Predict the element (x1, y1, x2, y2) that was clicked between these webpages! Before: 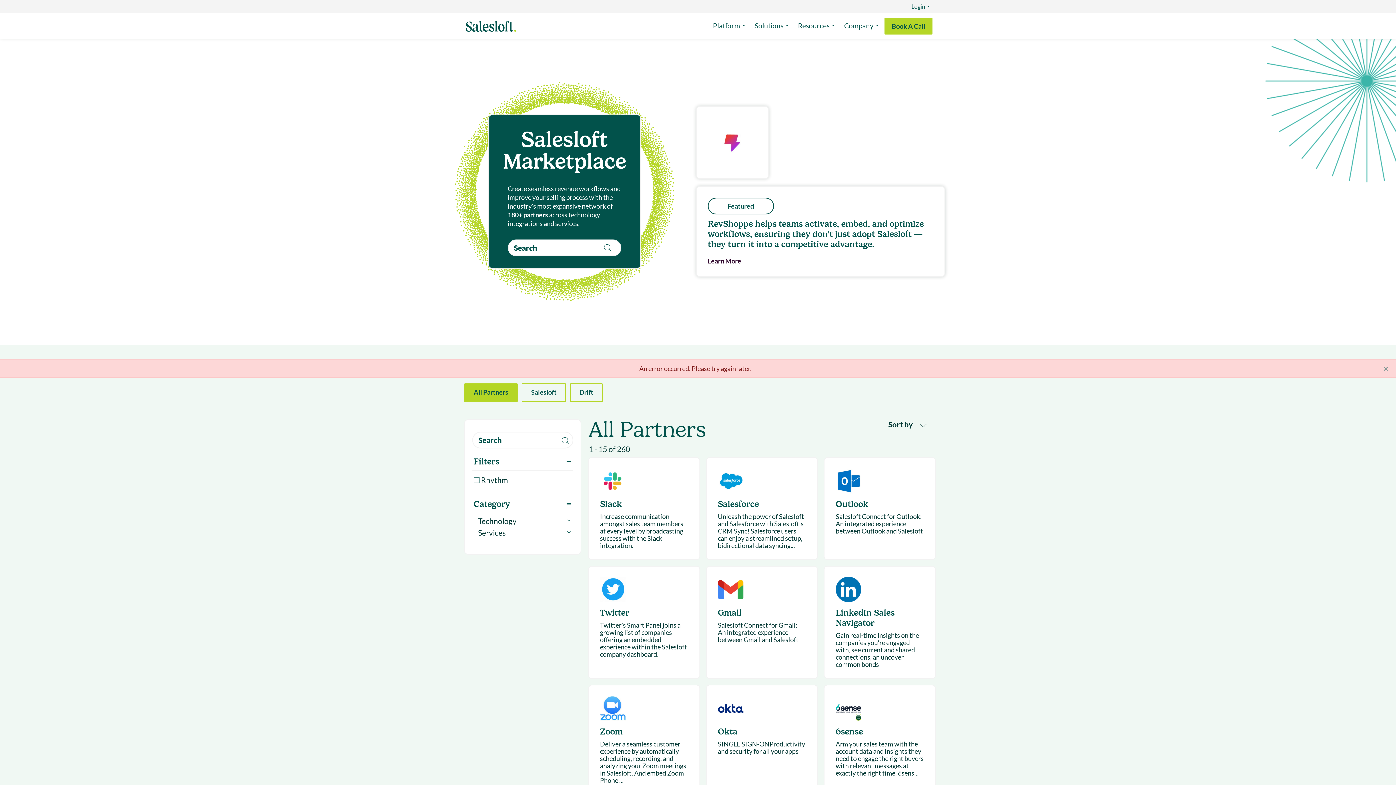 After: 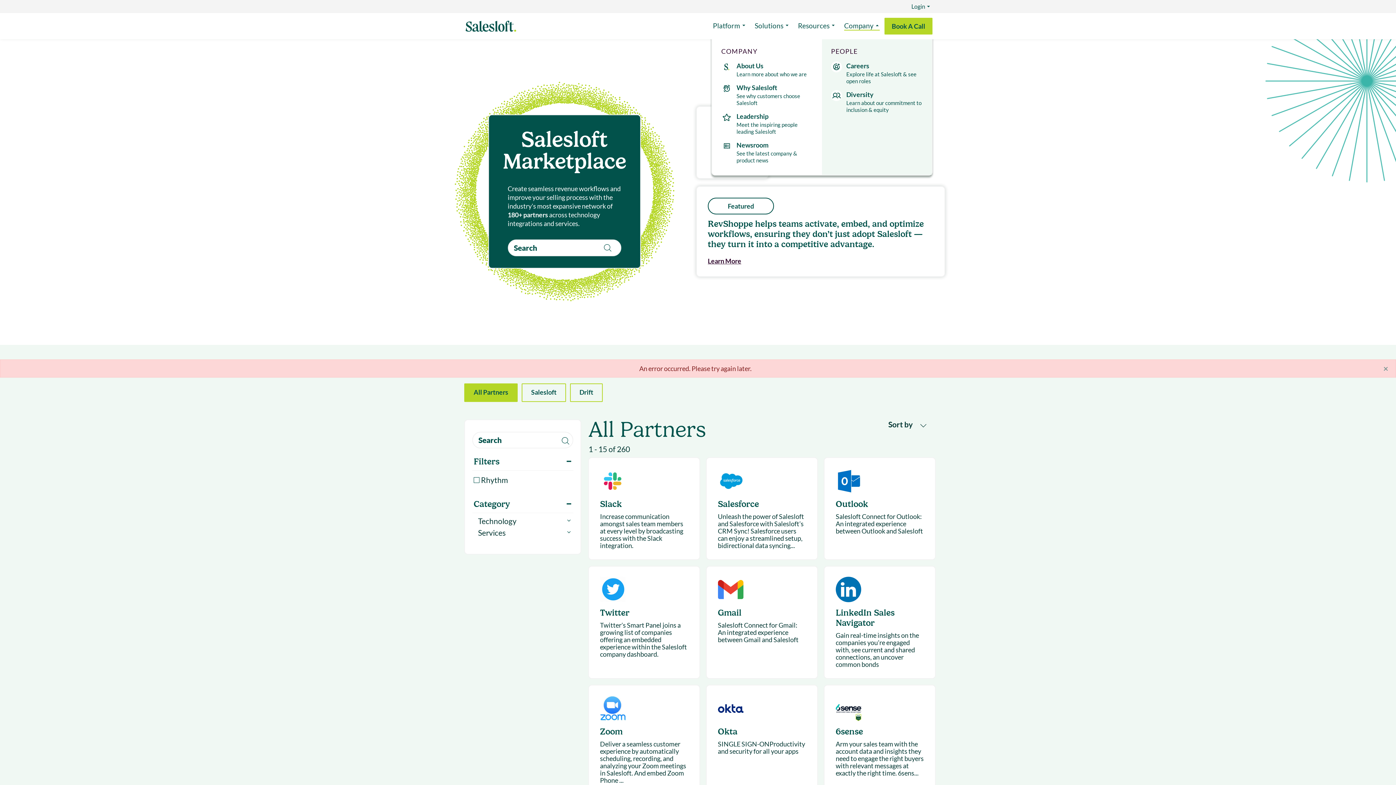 Action: label: Company bbox: (844, 20, 877, 31)